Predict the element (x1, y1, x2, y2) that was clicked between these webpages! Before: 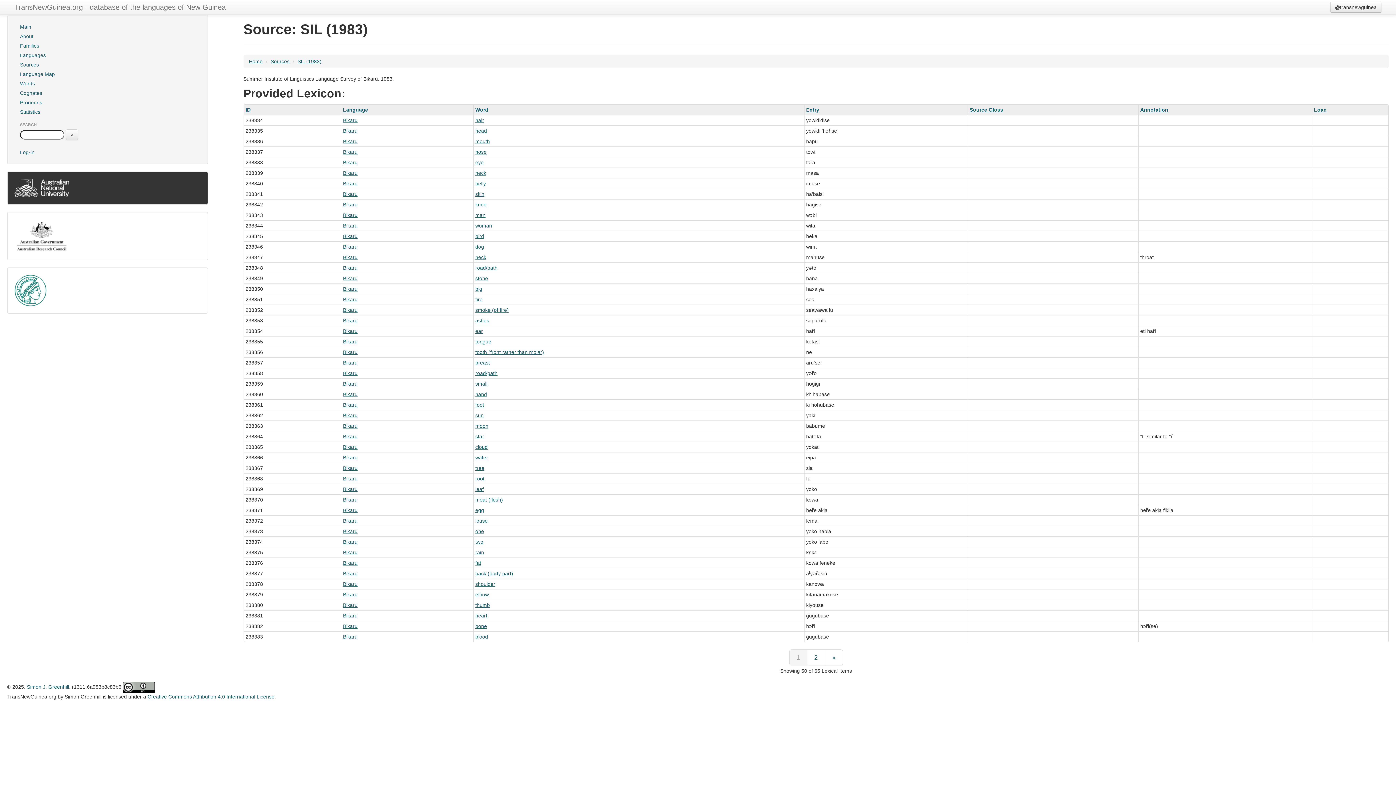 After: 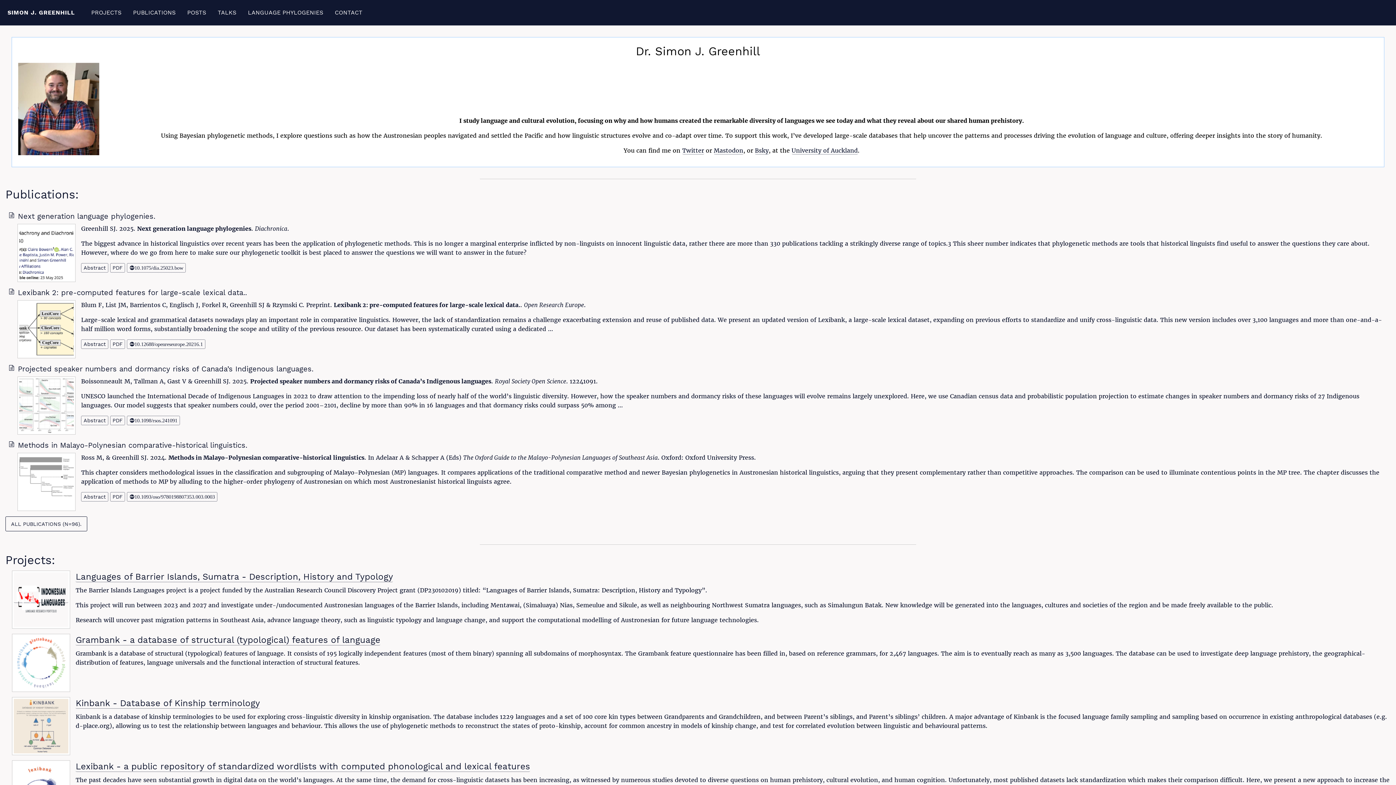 Action: bbox: (26, 684, 69, 690) label: Simon J. Greenhill